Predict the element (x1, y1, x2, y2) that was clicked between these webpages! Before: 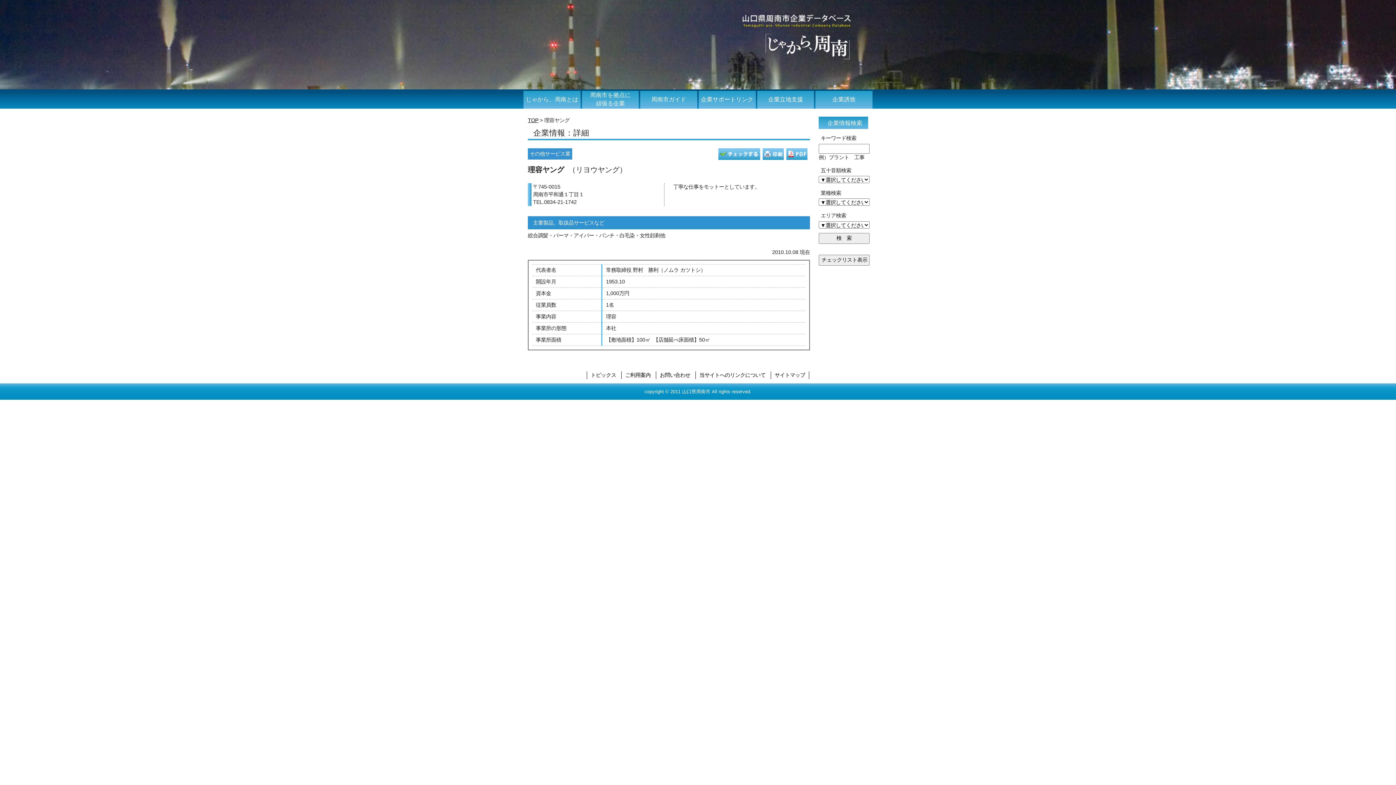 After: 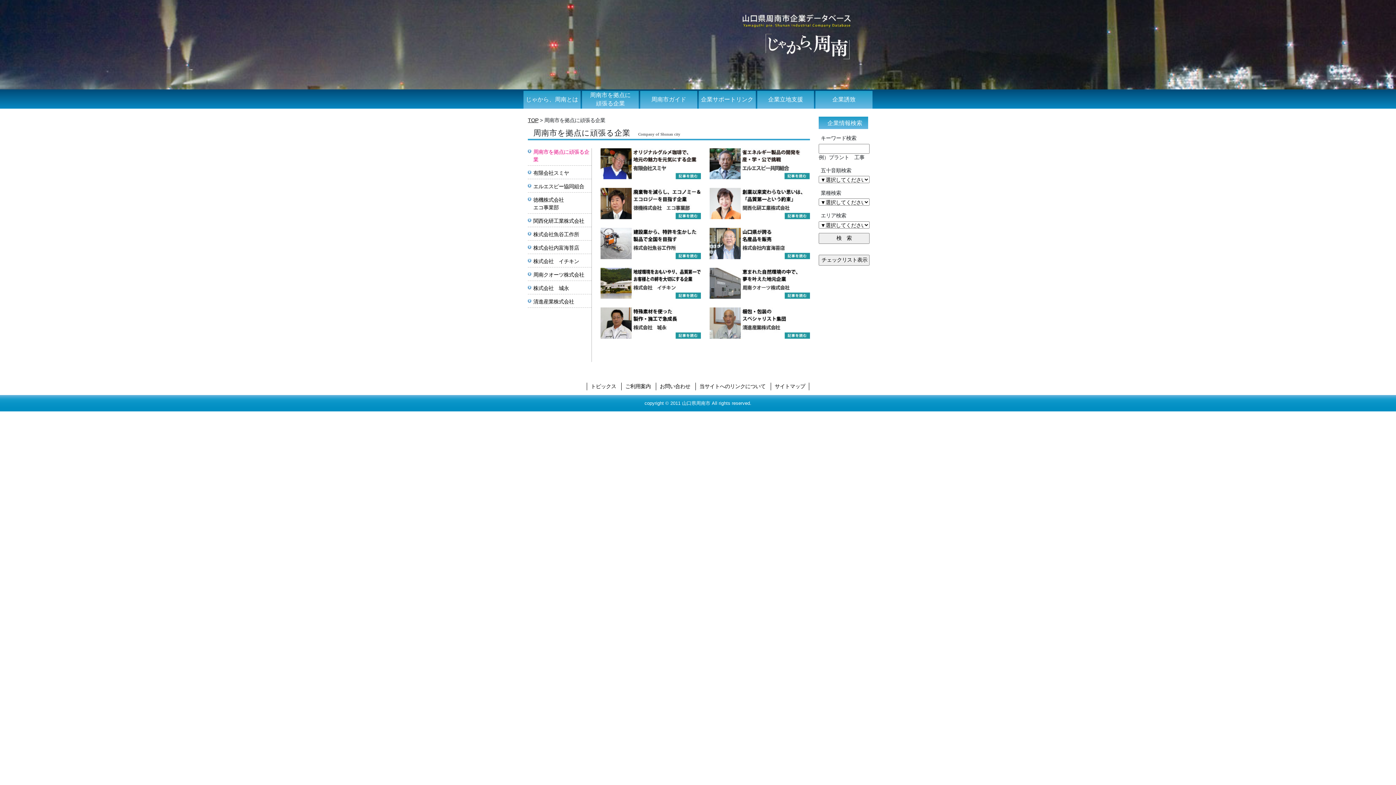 Action: bbox: (582, 90, 639, 108) label: 周南市を拠点に
頑張る企業